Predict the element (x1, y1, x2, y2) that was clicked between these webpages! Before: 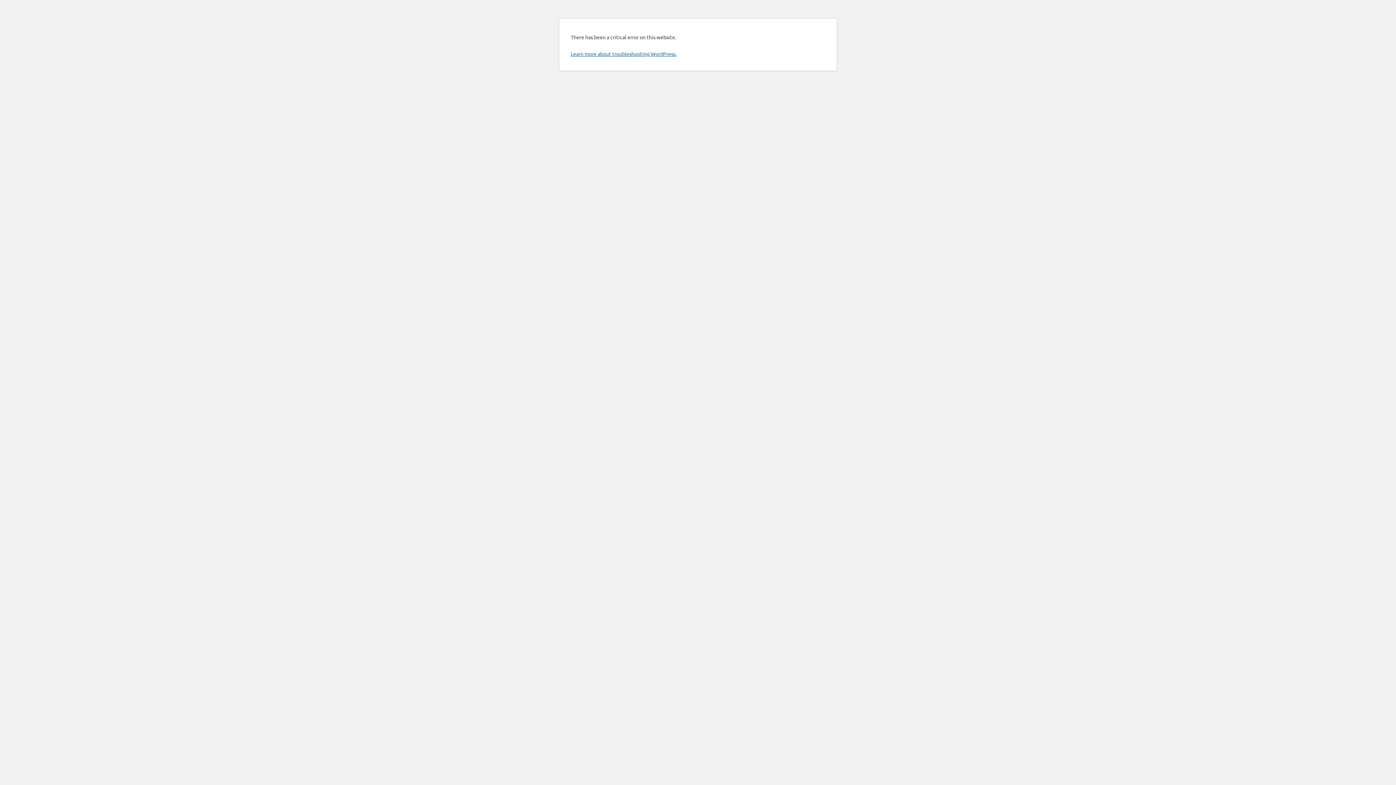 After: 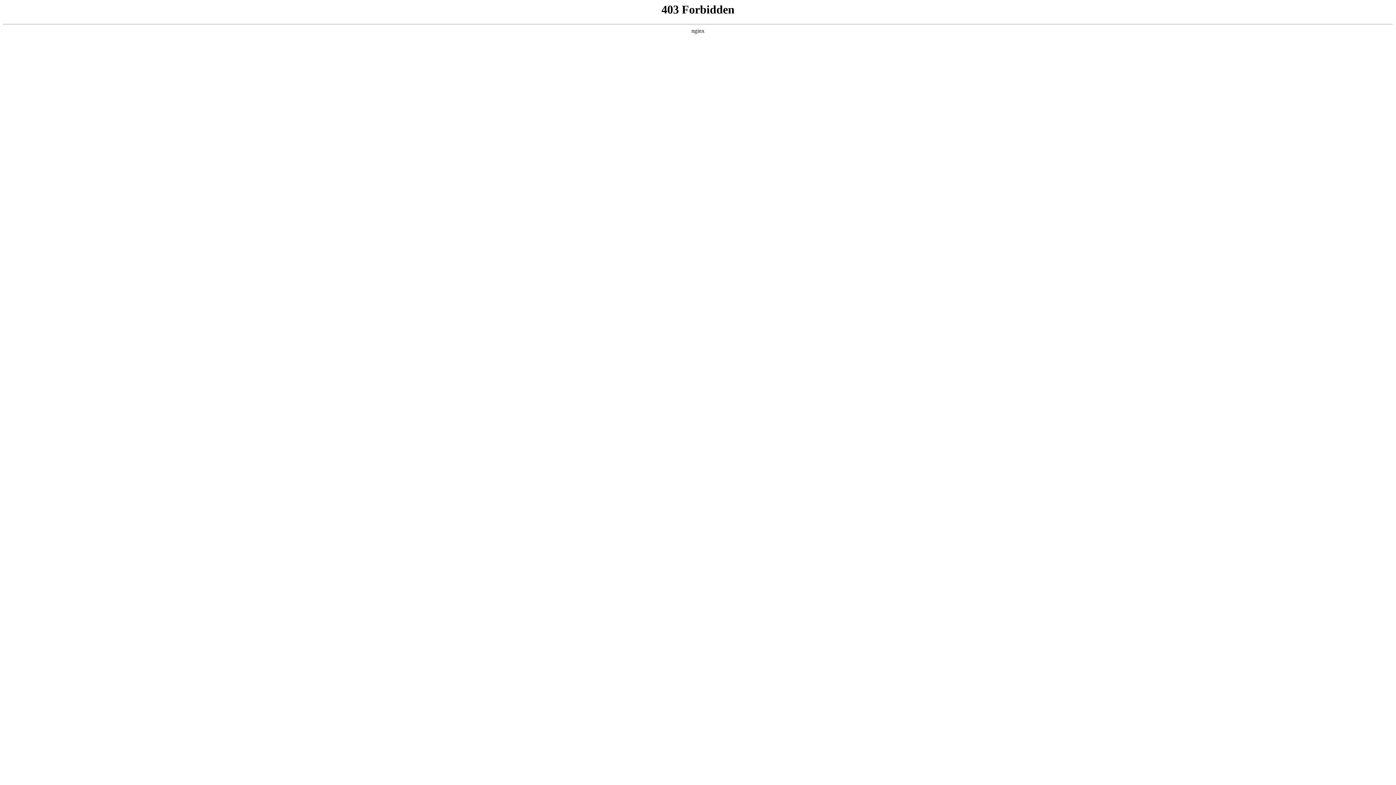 Action: label: Learn more about troubleshooting WordPress. bbox: (570, 50, 676, 57)